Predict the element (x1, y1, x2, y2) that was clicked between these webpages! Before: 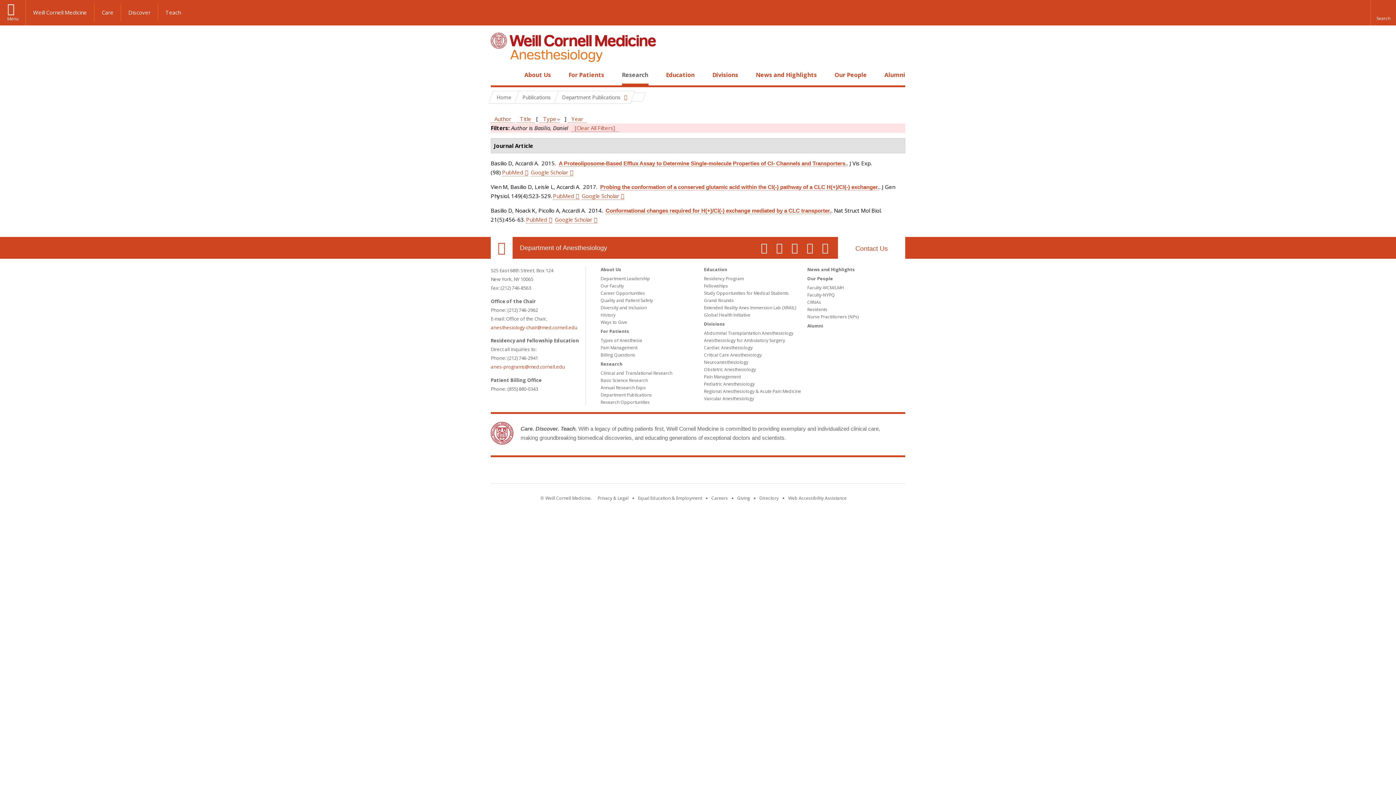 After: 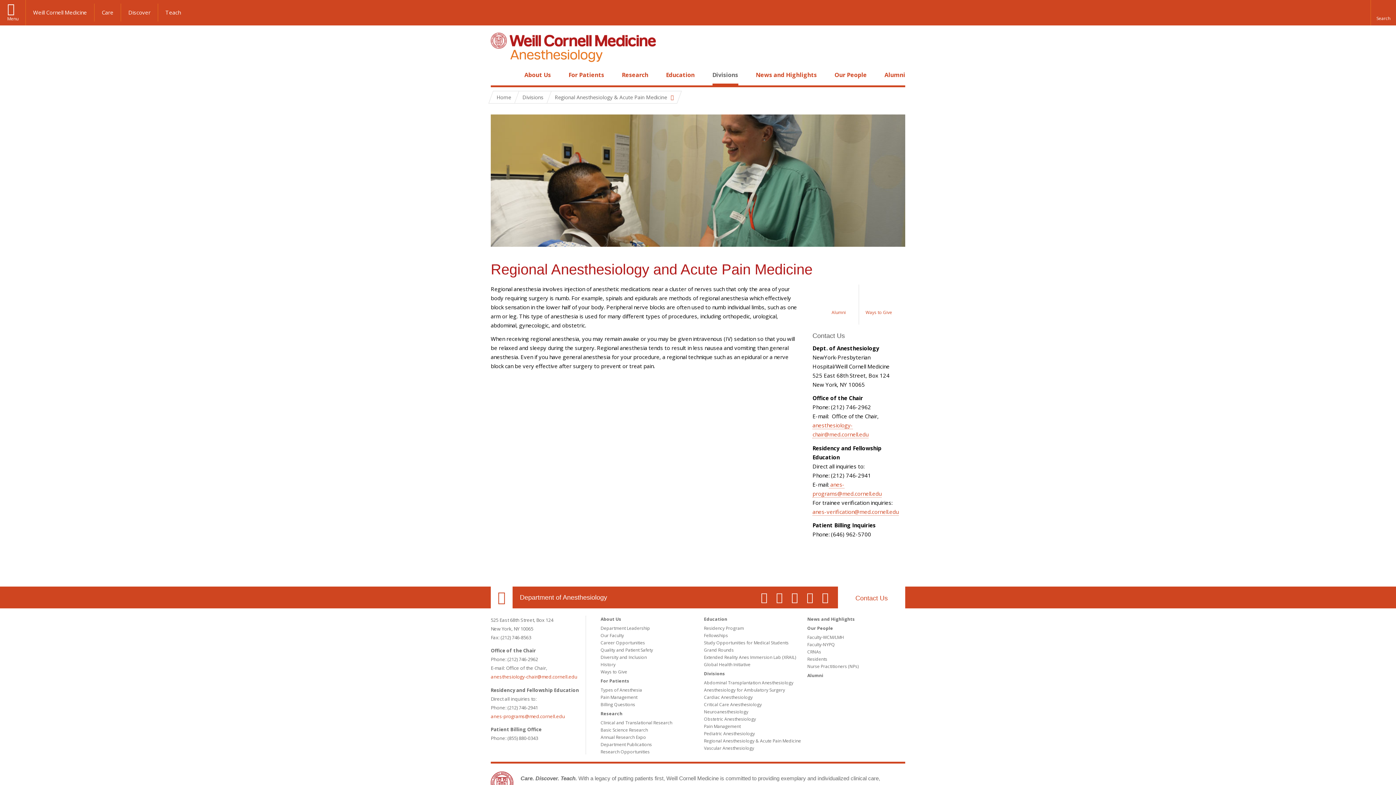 Action: bbox: (704, 388, 801, 394) label: Regional Anesthesiology & Acute Pain Medicine